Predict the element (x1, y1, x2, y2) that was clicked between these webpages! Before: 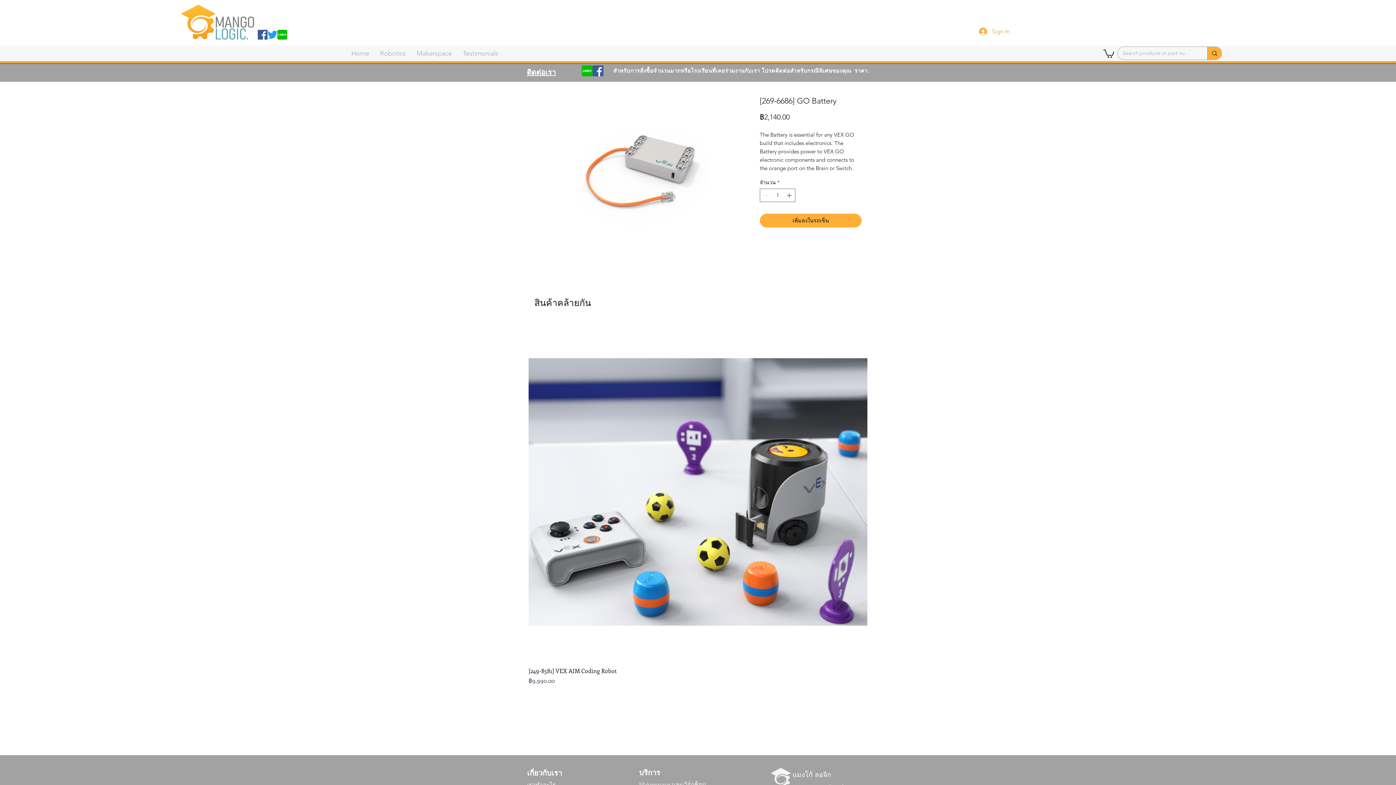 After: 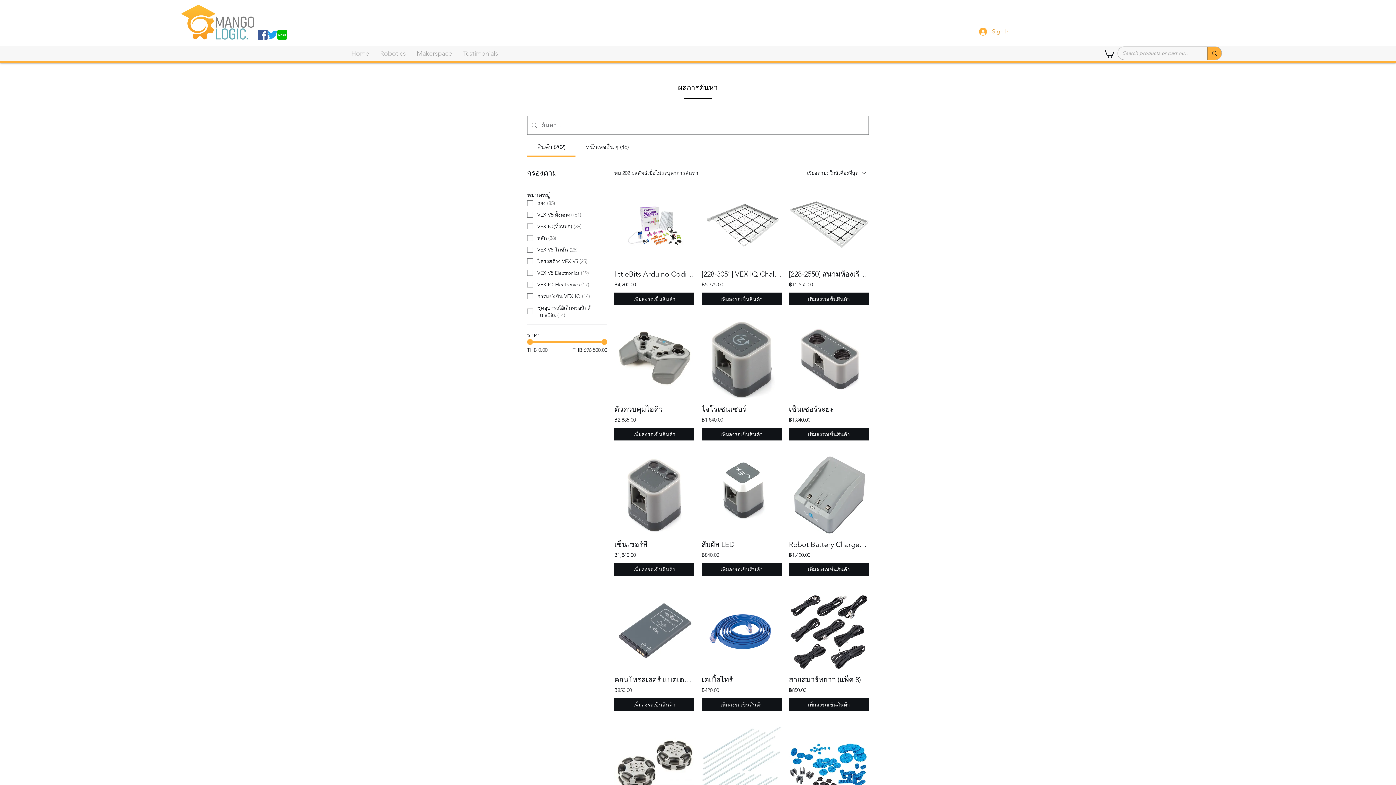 Action: label: Search products or part number bbox: (1207, 46, 1221, 59)